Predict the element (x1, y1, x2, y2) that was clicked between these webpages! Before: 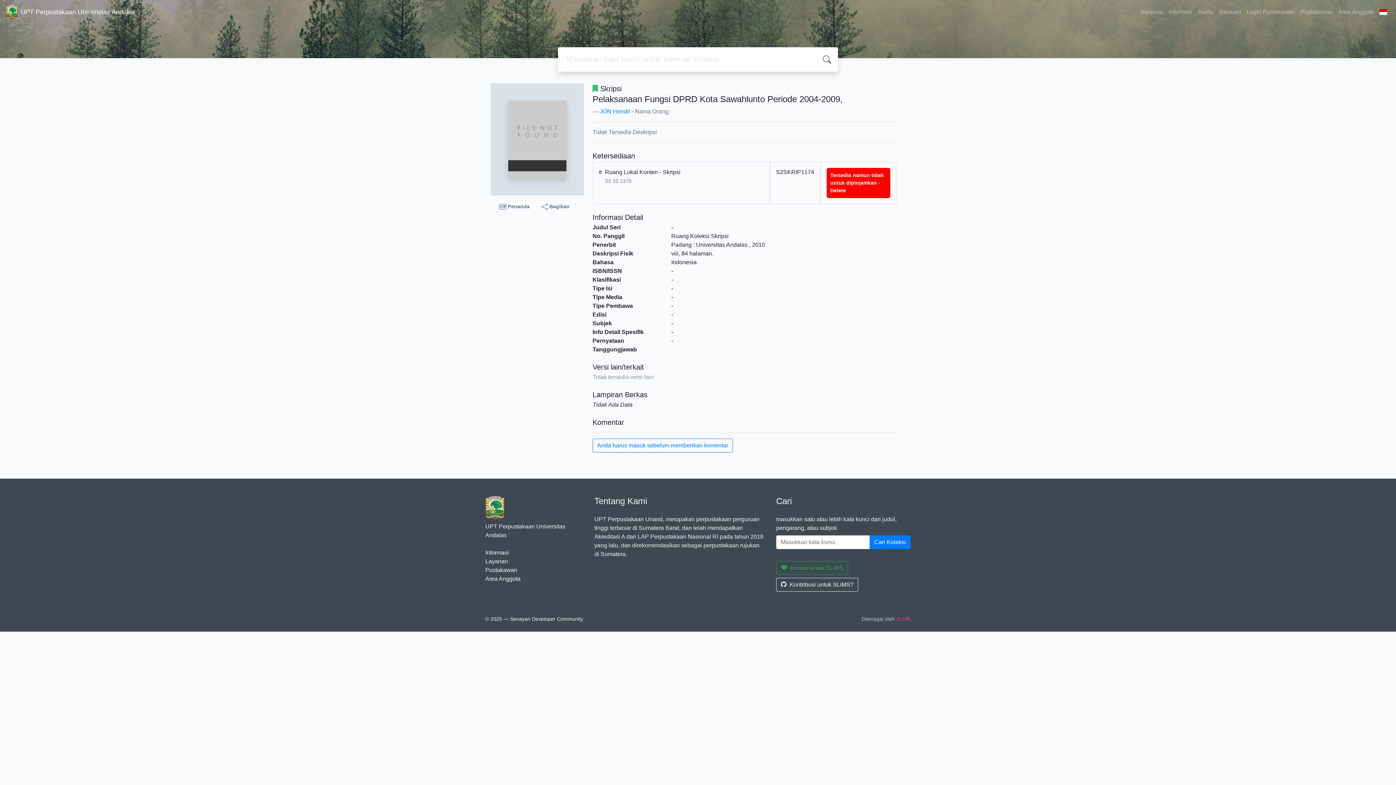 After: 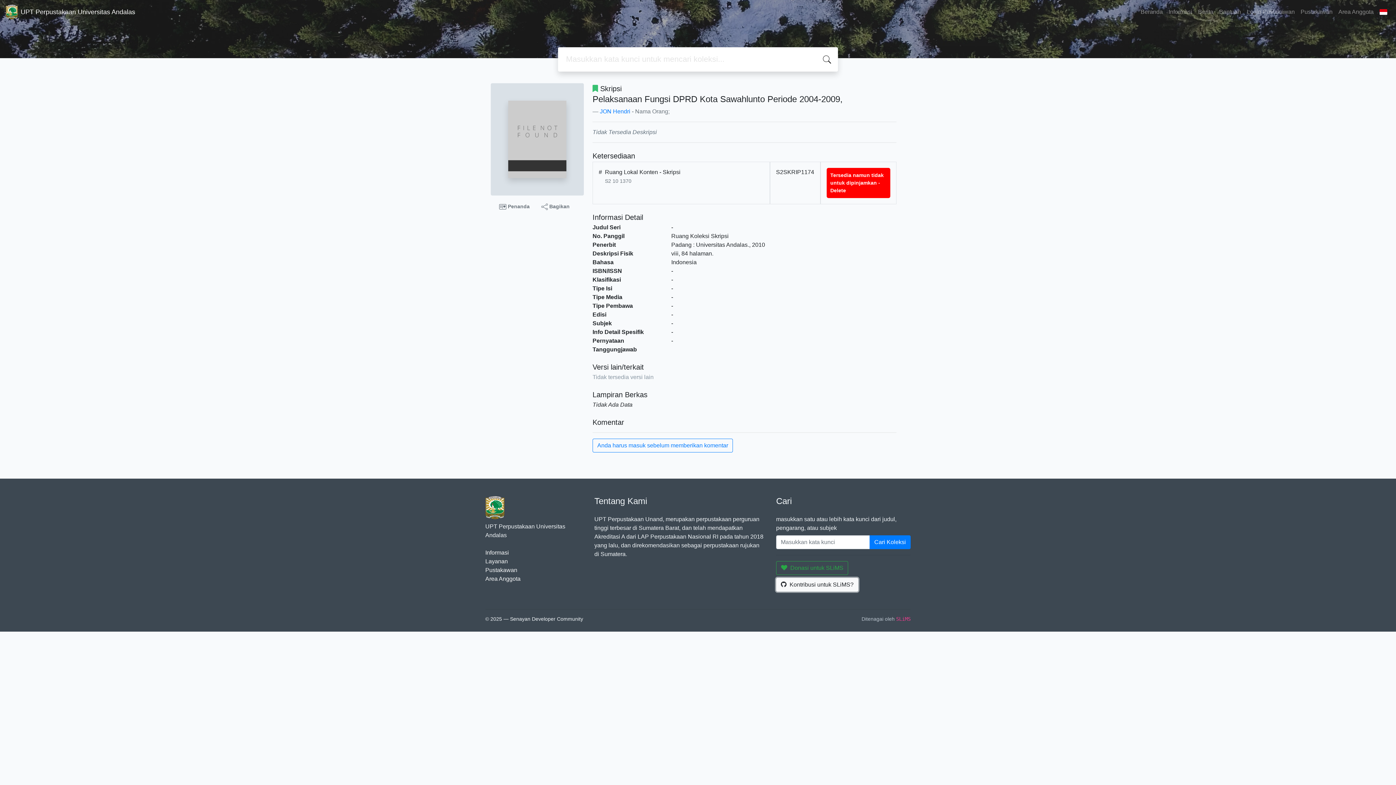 Action: label: Kontribusi untuk SLiMS? bbox: (776, 578, 858, 592)